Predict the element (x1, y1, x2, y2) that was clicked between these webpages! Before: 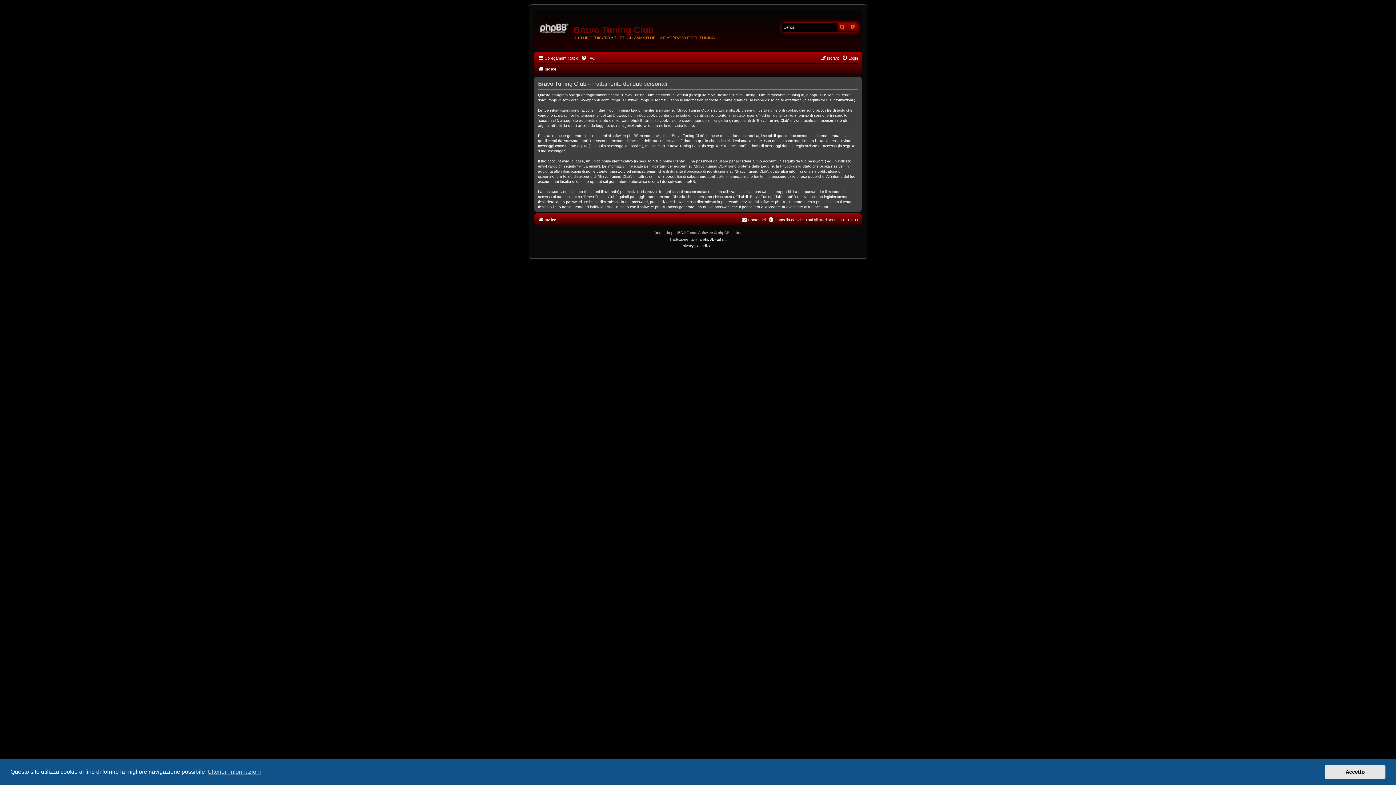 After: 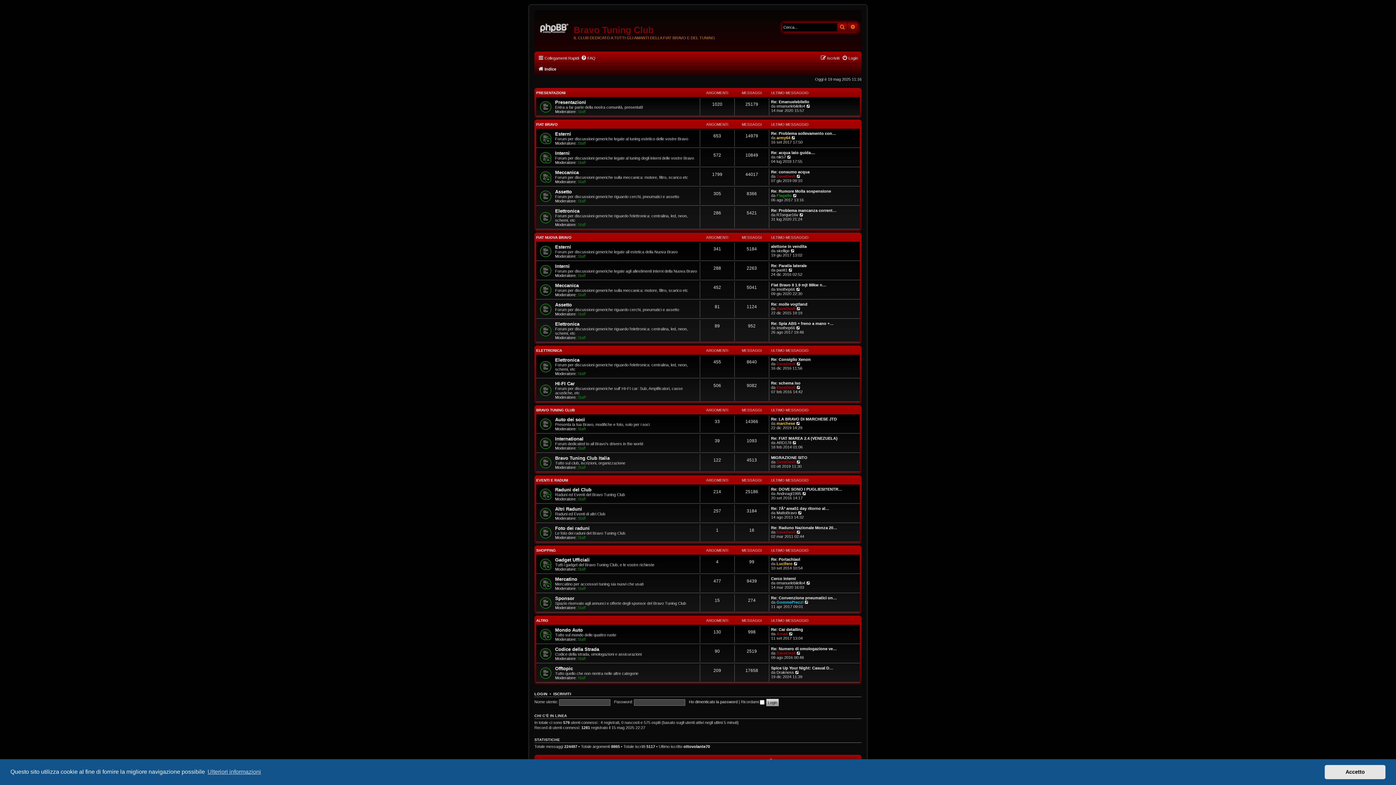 Action: label: Indice bbox: (538, 215, 556, 224)